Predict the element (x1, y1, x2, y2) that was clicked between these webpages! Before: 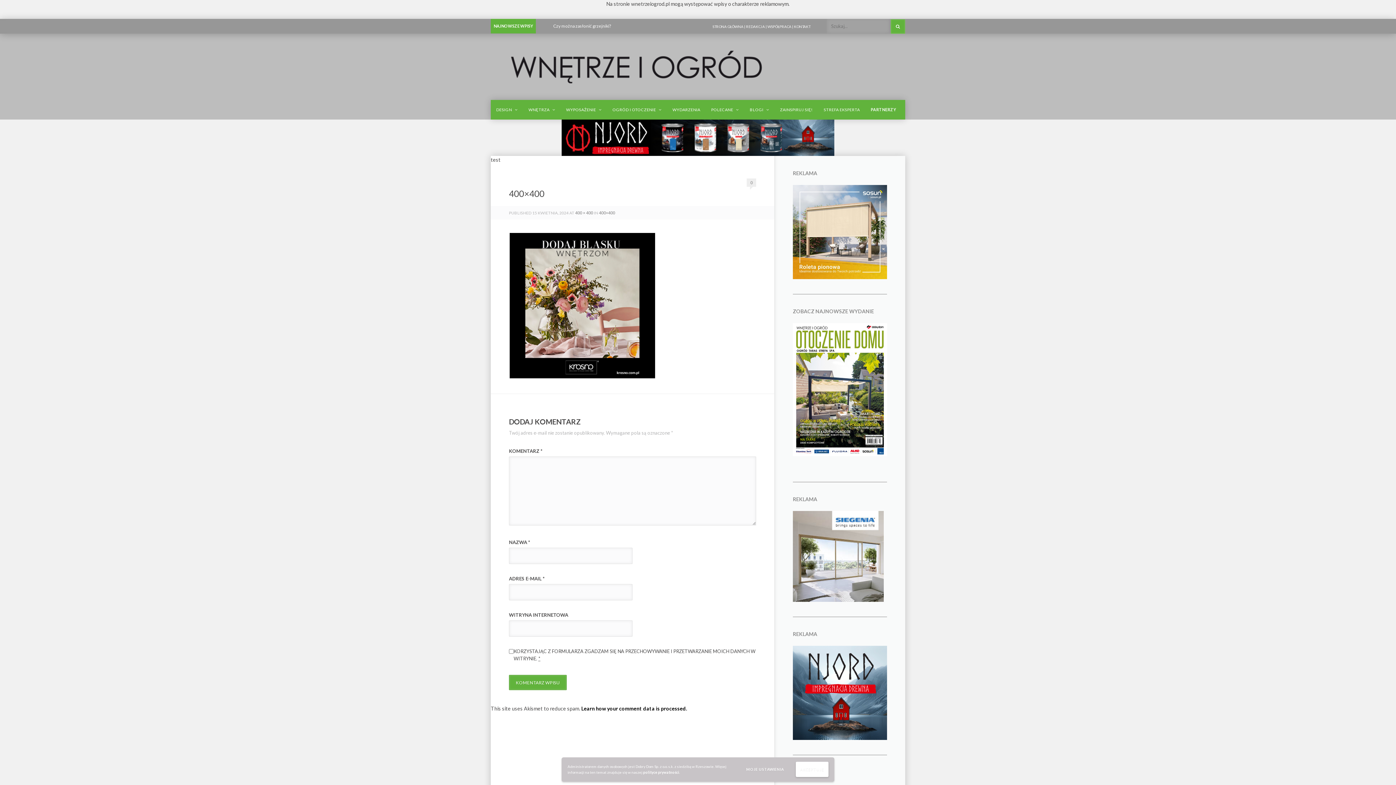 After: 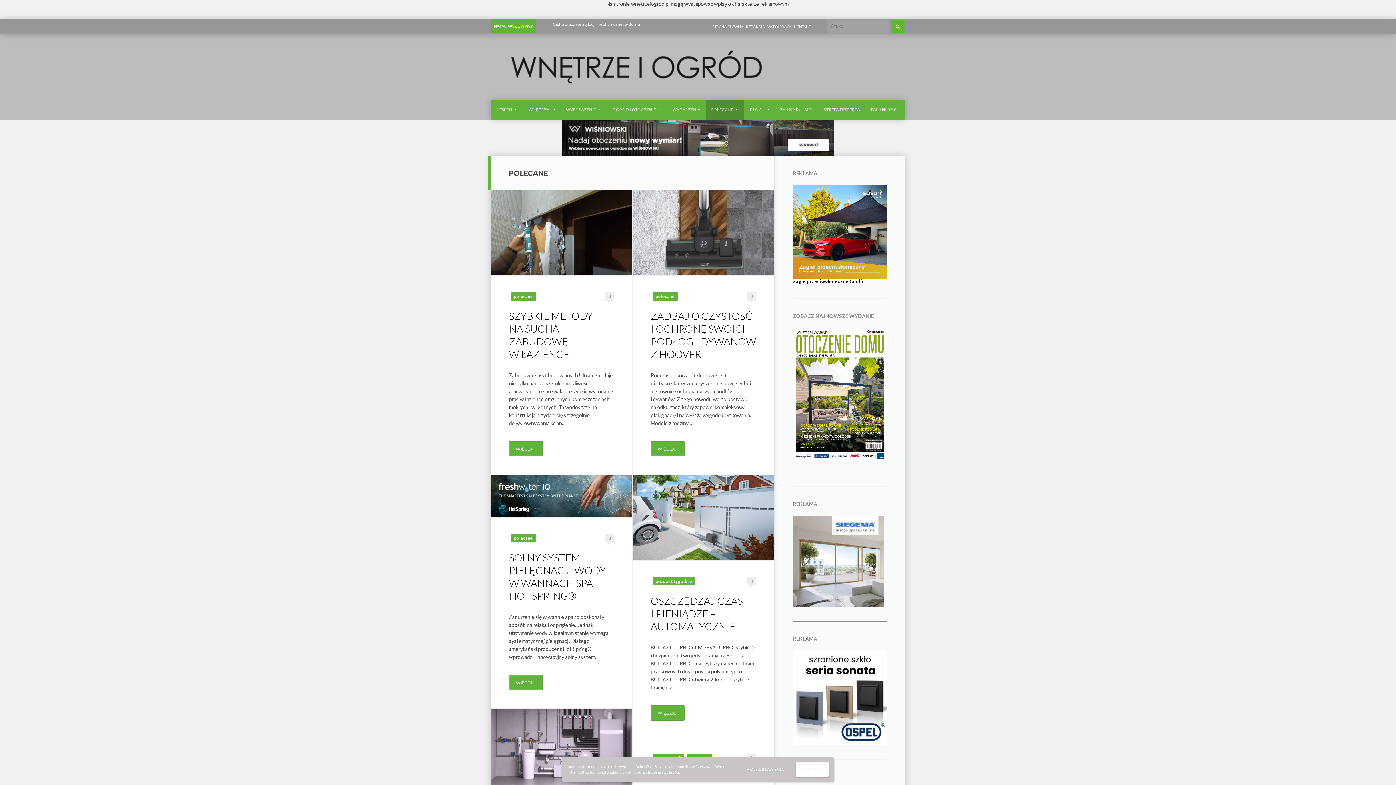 Action: label: POLECANE bbox: (705, 100, 744, 119)